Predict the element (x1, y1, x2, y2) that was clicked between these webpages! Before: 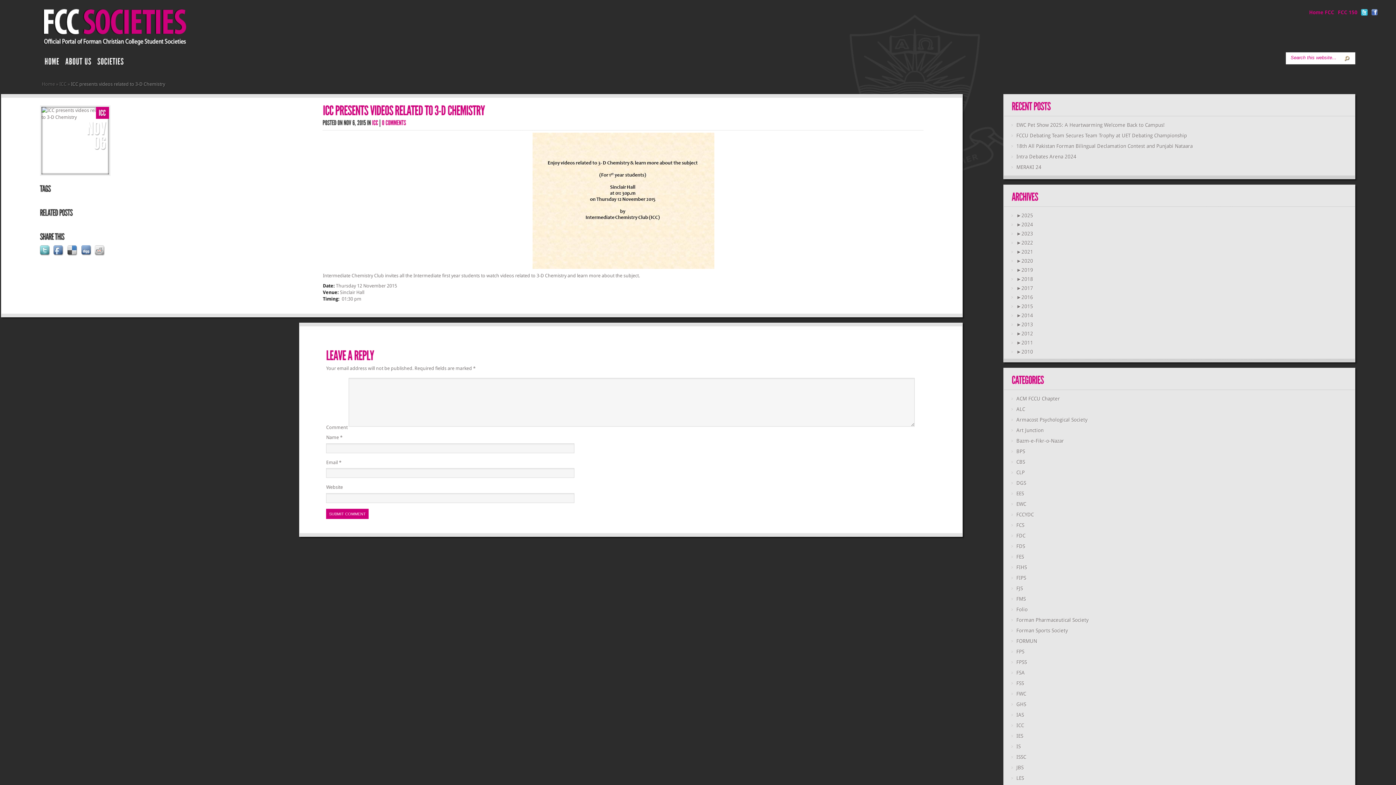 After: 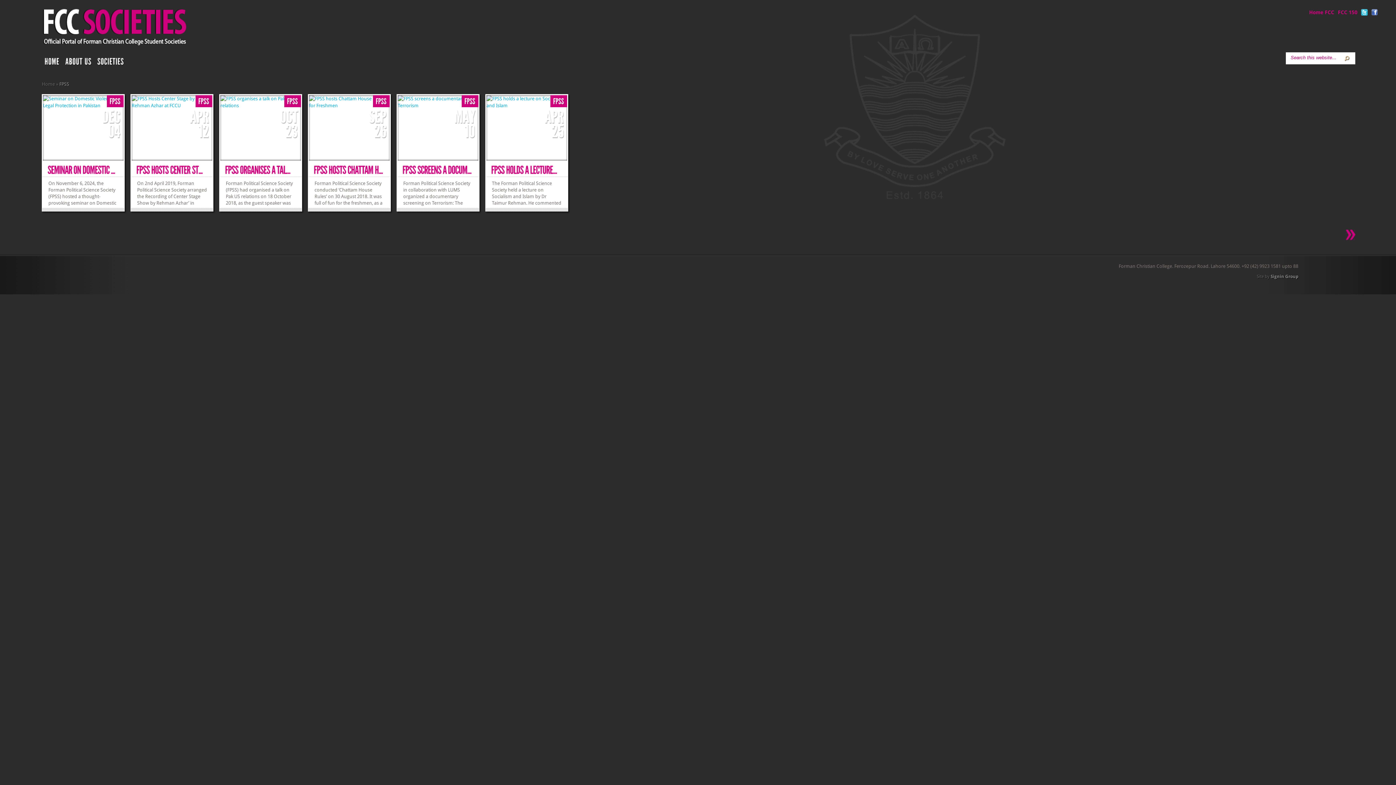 Action: bbox: (1016, 659, 1027, 665) label: FPSS